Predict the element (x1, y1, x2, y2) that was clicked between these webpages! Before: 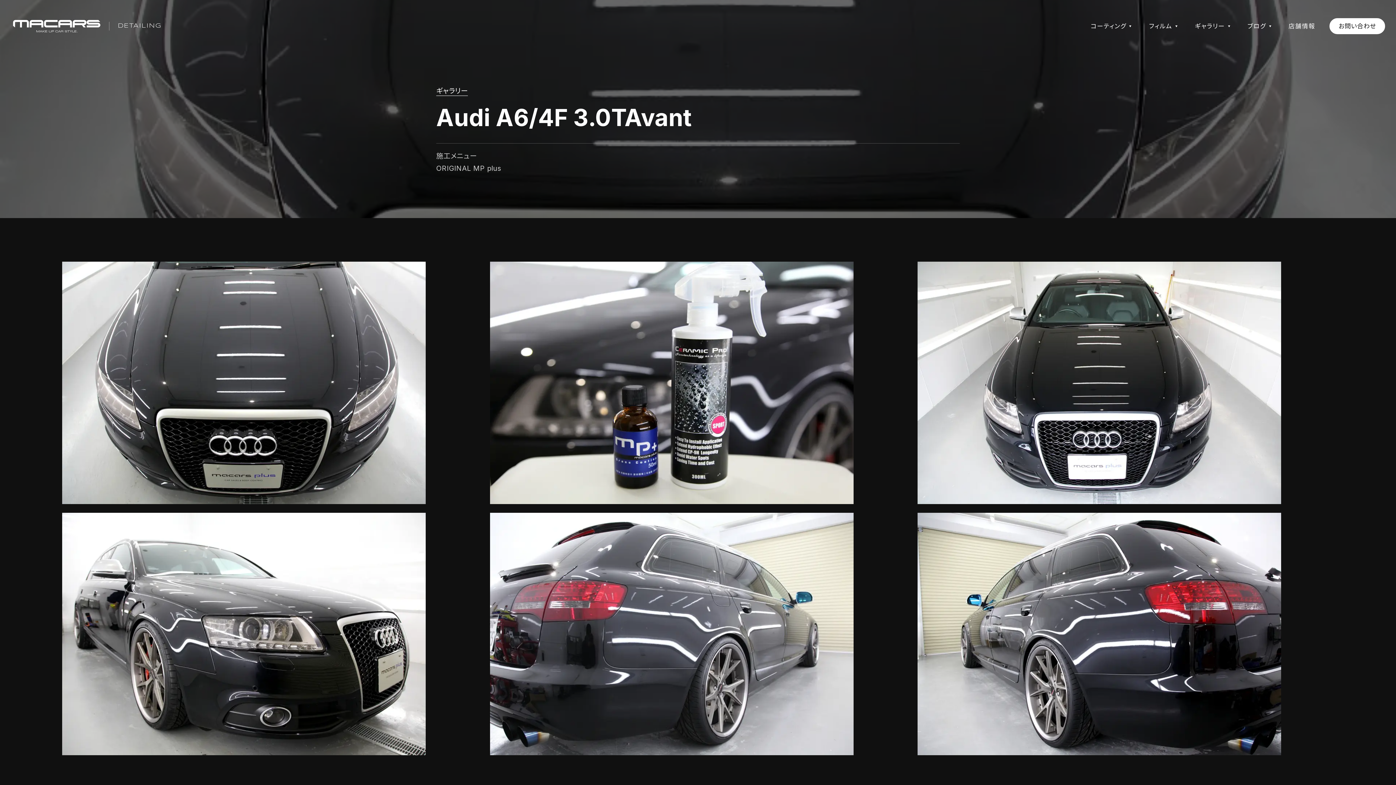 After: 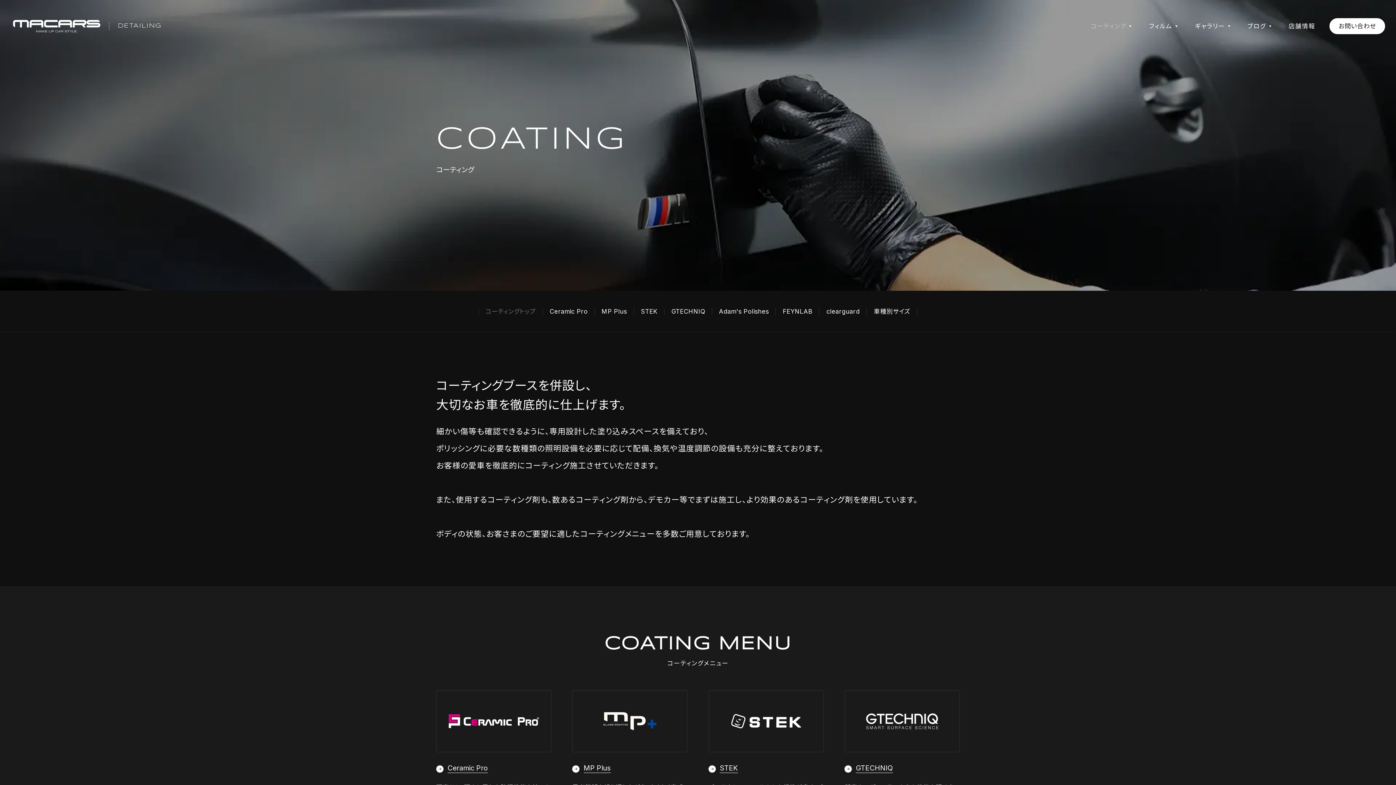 Action: label: コーティング bbox: (1091, 22, 1126, 29)